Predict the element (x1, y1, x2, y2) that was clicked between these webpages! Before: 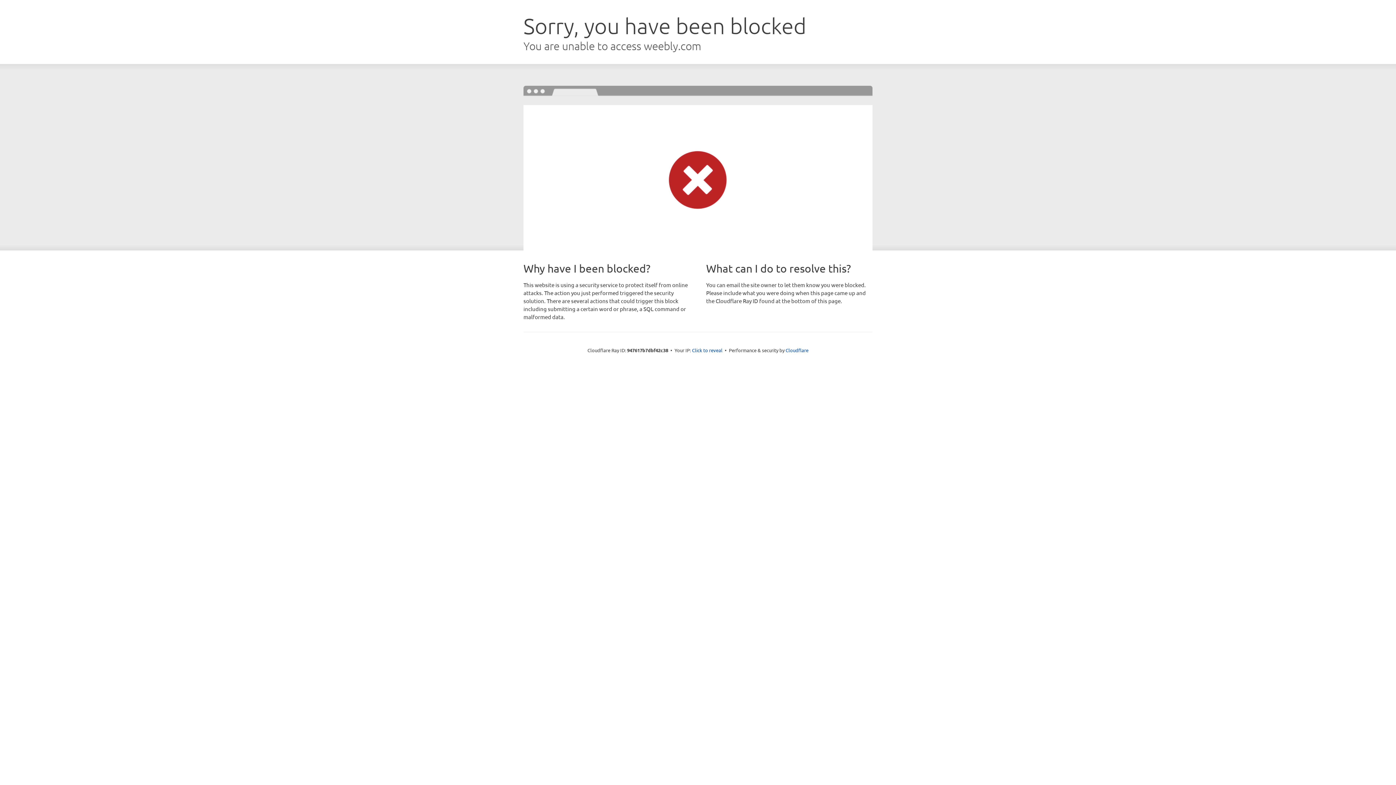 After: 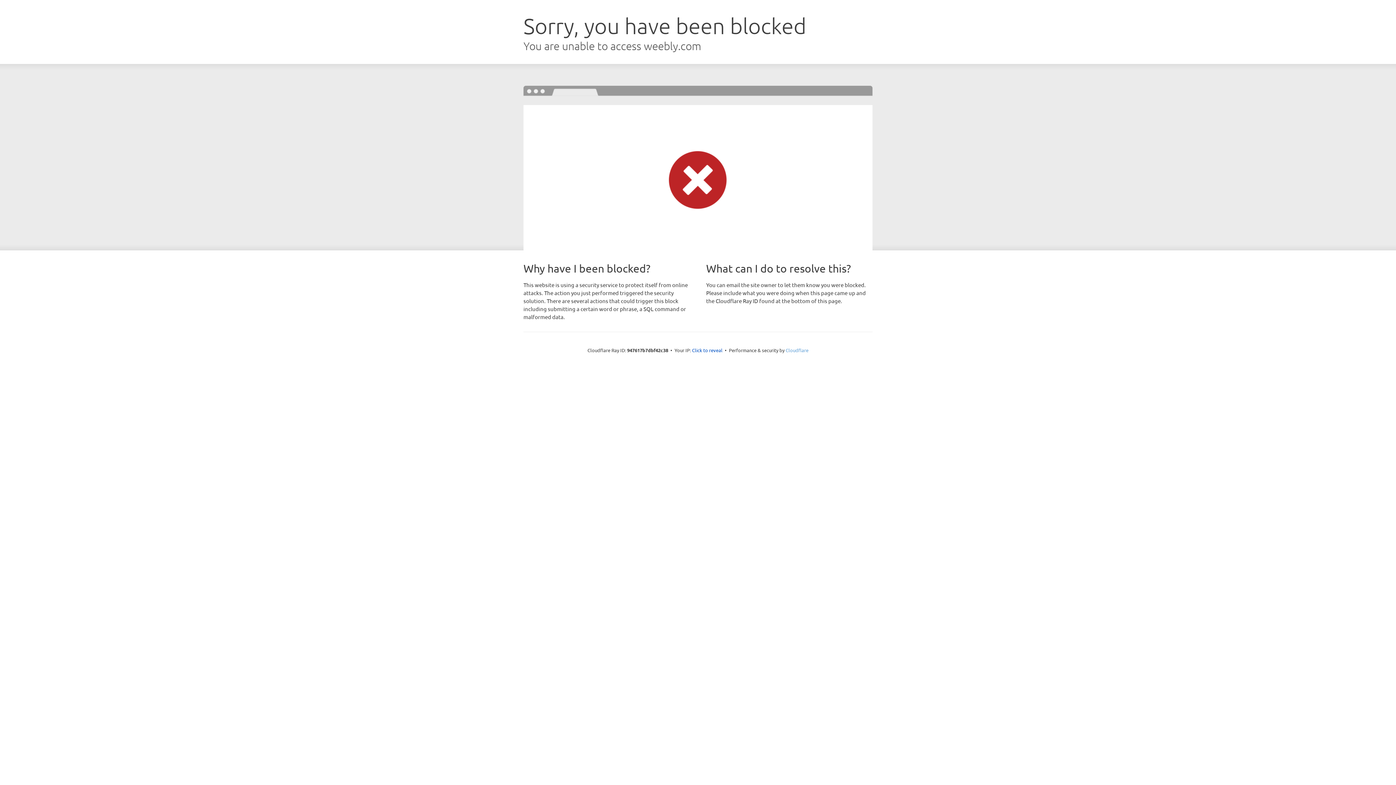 Action: label: Cloudflare bbox: (785, 347, 808, 353)